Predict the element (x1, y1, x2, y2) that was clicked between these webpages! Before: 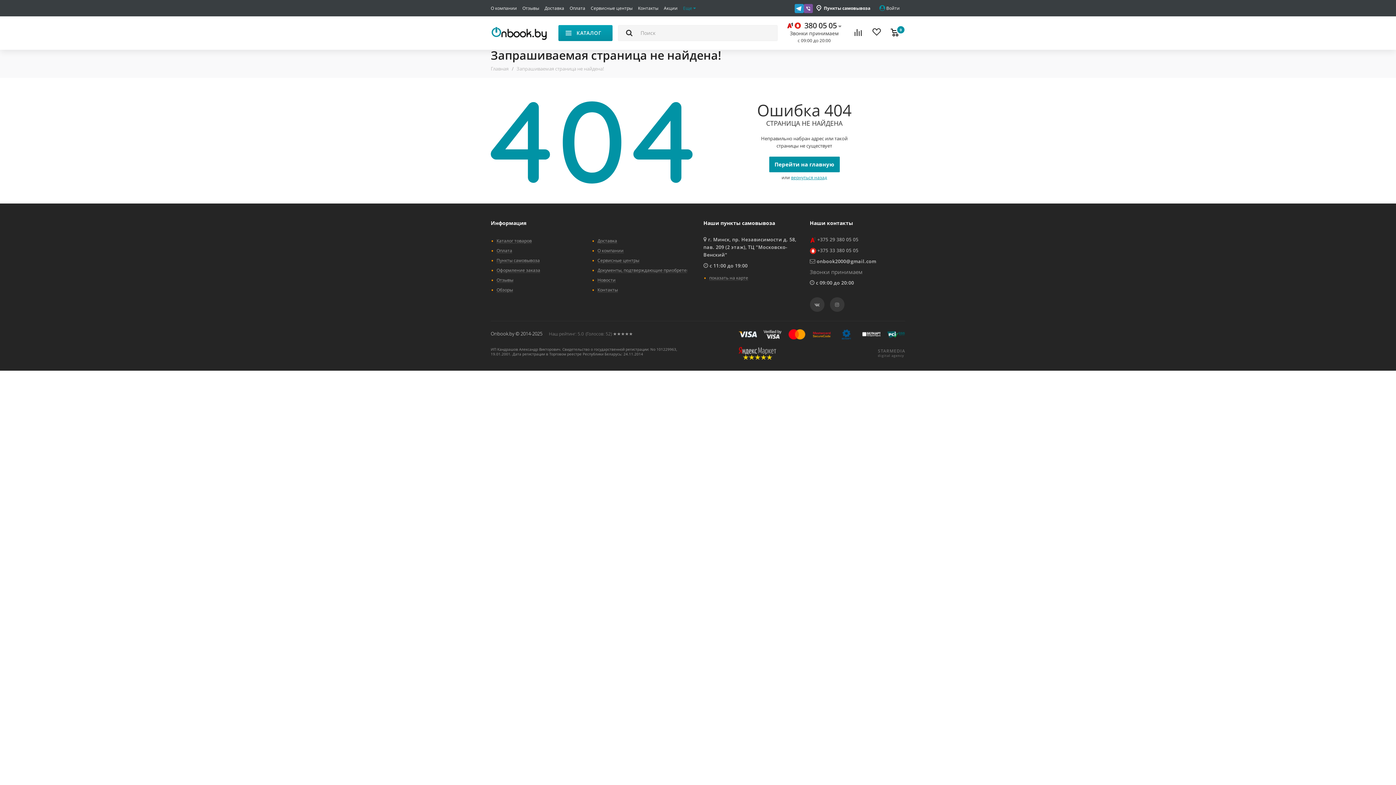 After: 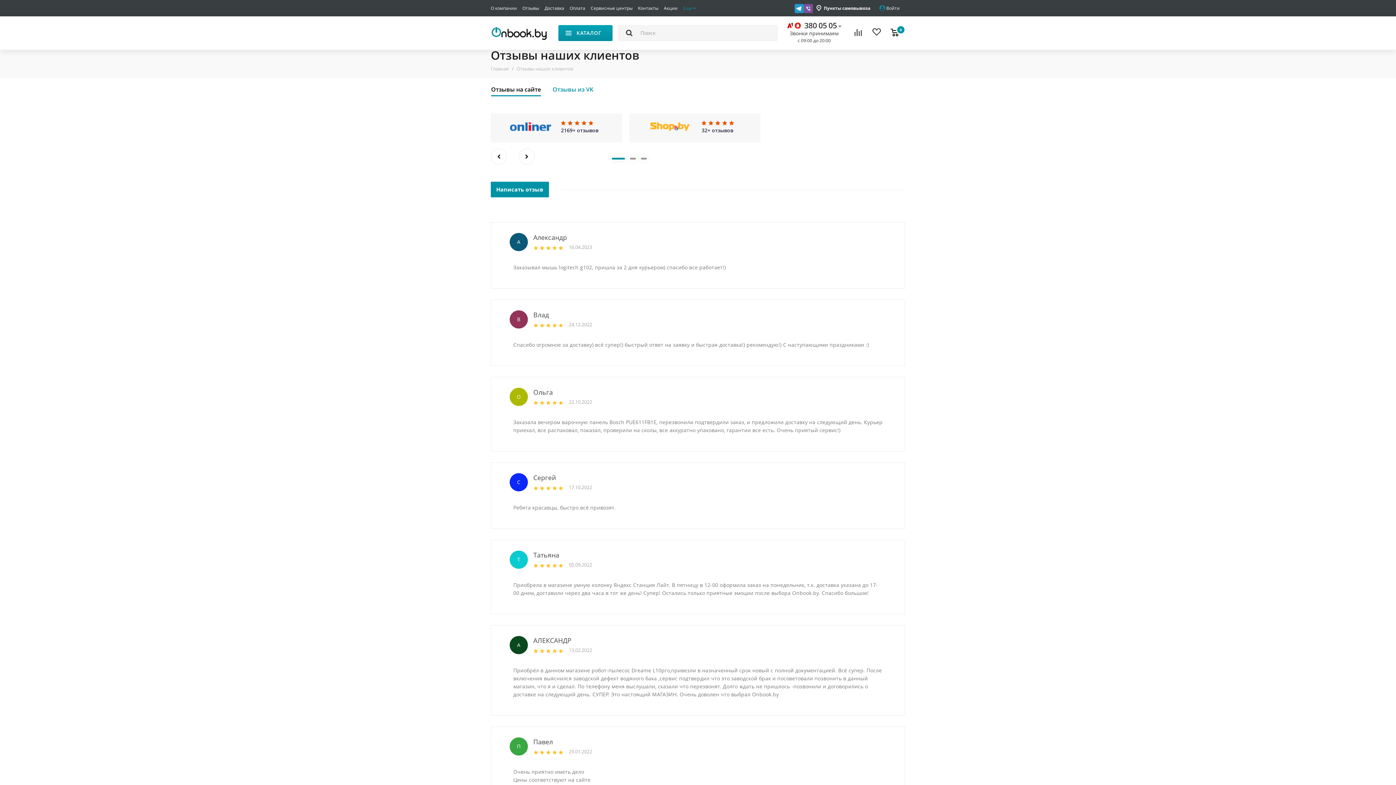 Action: bbox: (522, 0, 544, 16) label: Отзывы